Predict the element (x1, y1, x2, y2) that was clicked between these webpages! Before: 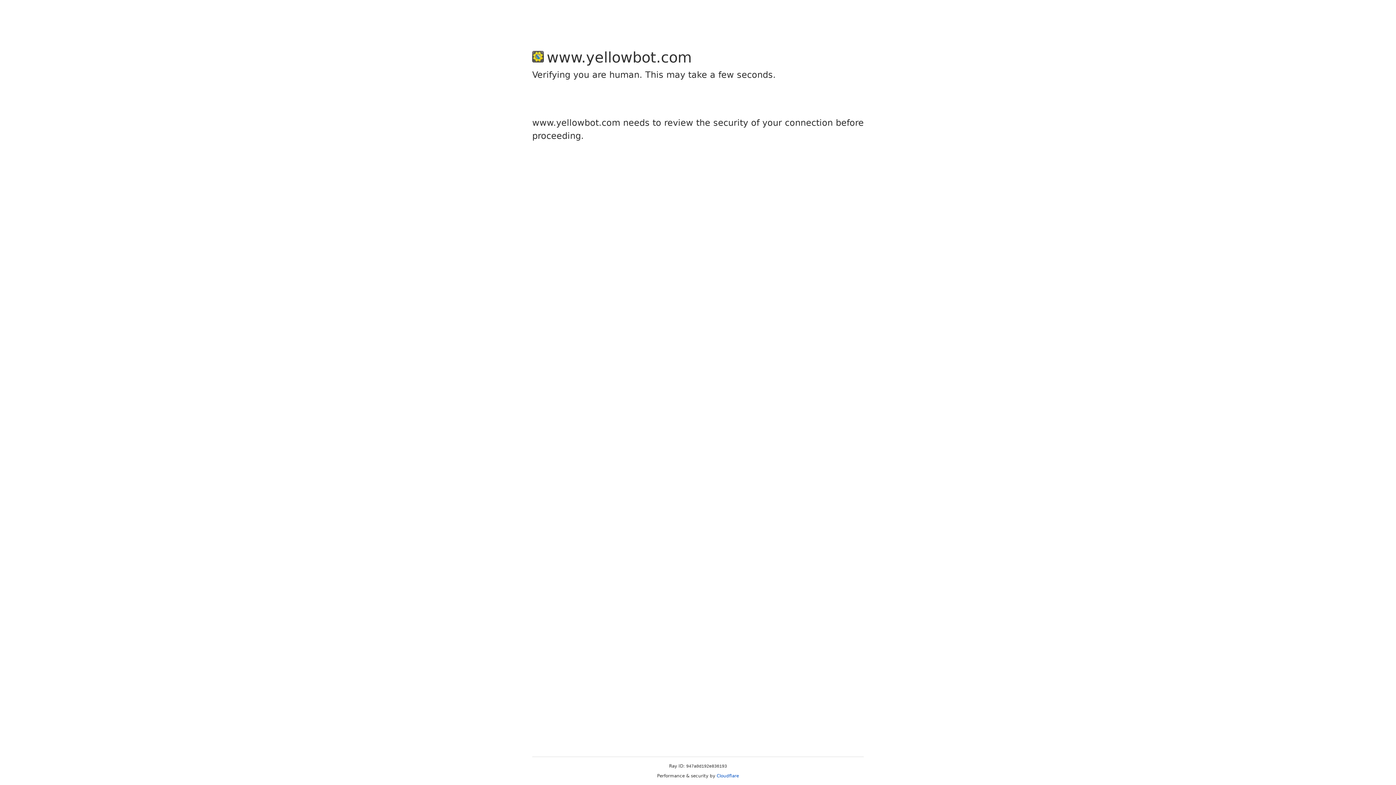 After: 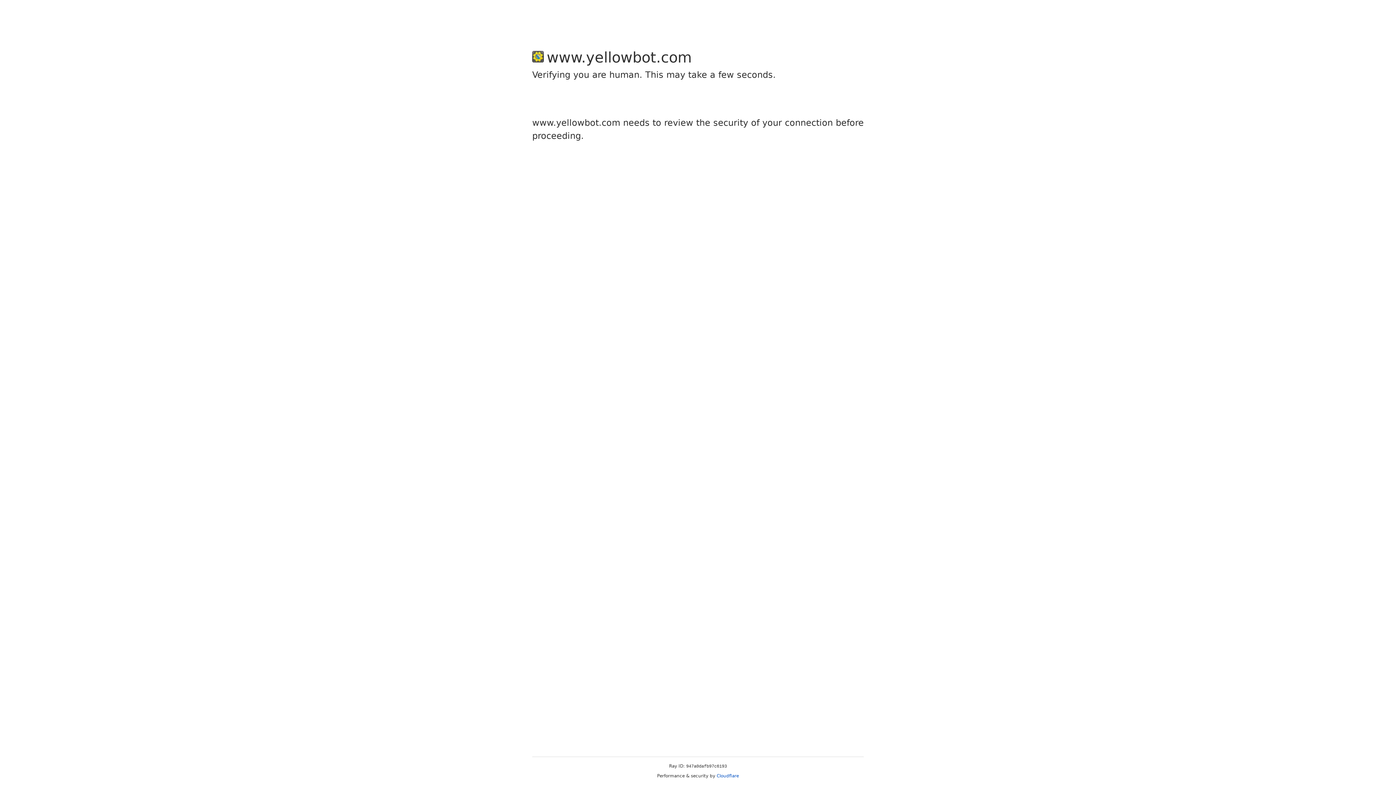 Action: bbox: (716, 773, 739, 778) label: Cloudflare